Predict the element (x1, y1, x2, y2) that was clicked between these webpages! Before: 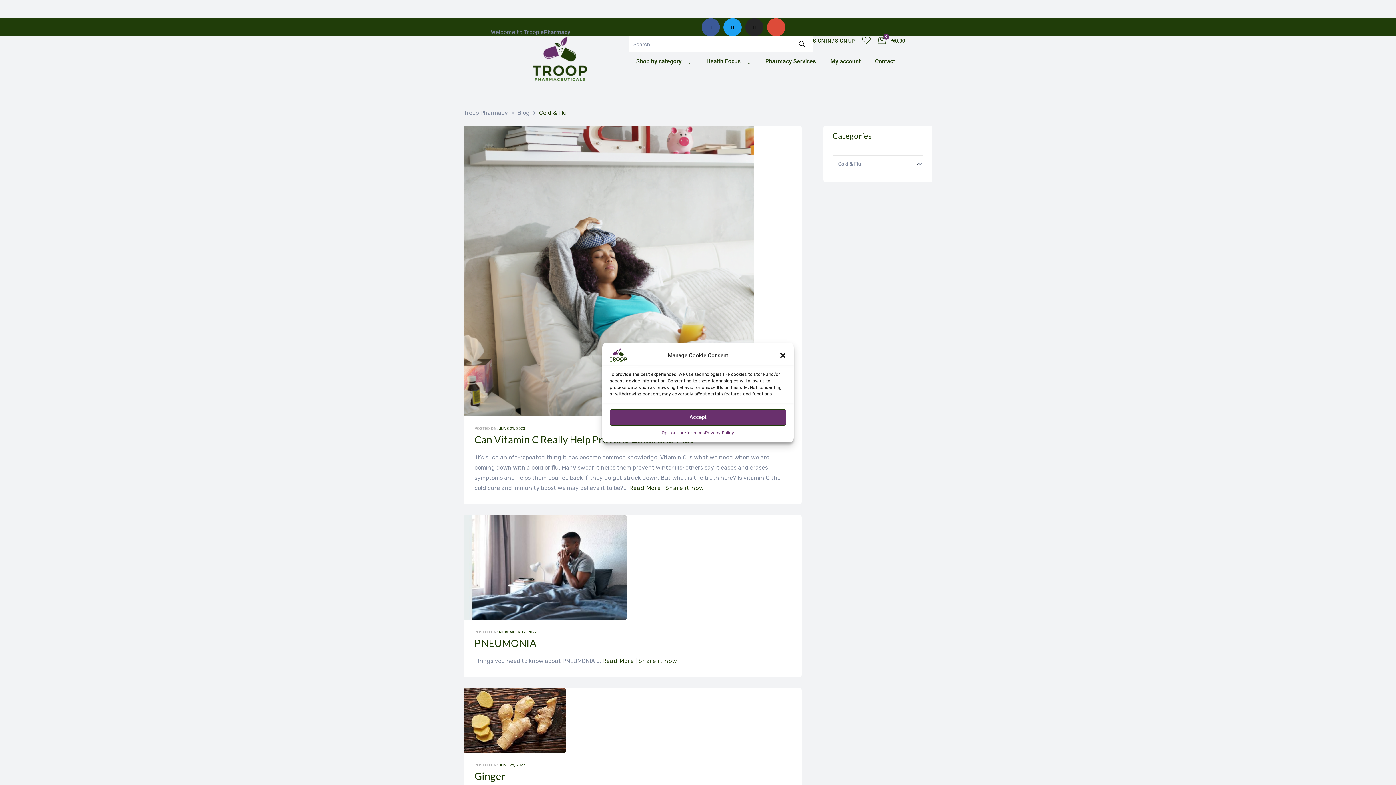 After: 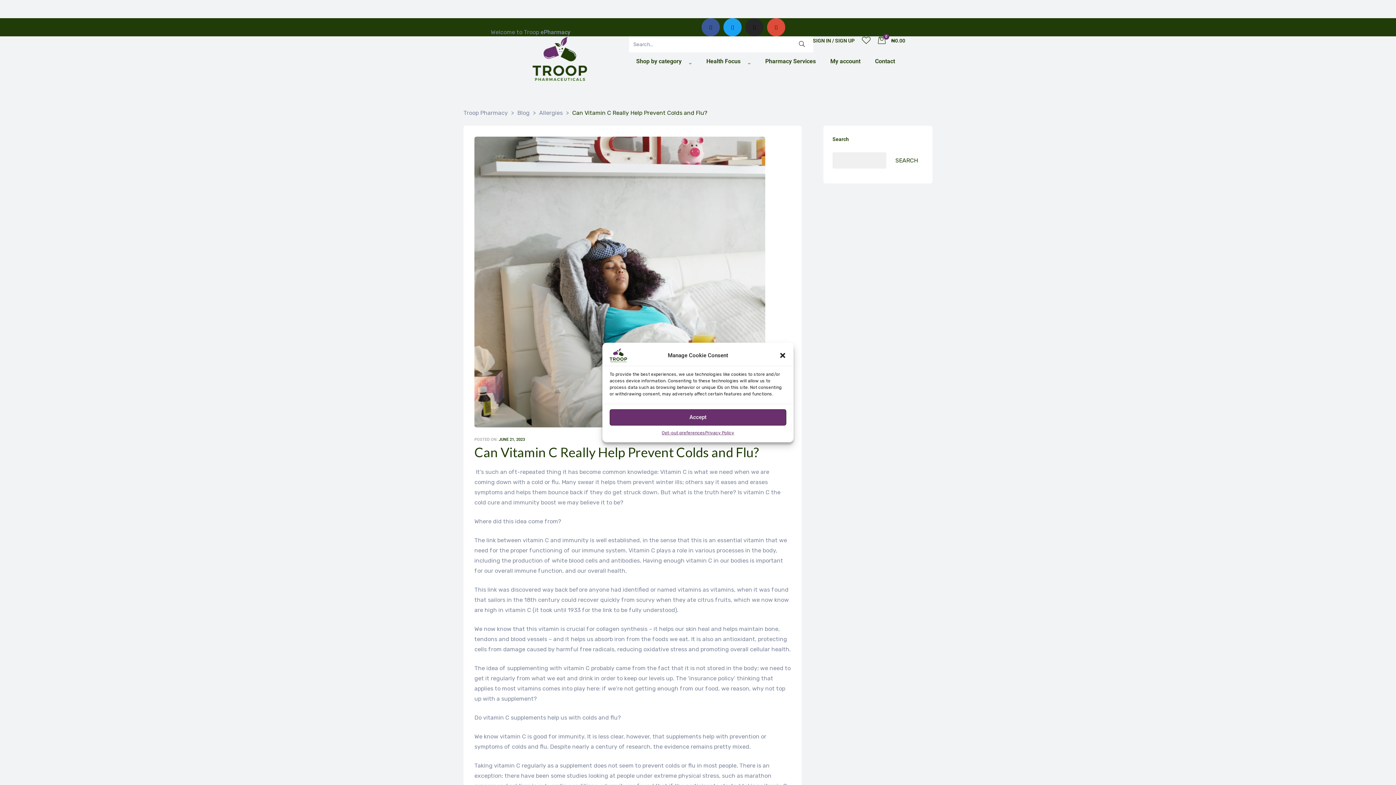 Action: bbox: (463, 125, 801, 416)